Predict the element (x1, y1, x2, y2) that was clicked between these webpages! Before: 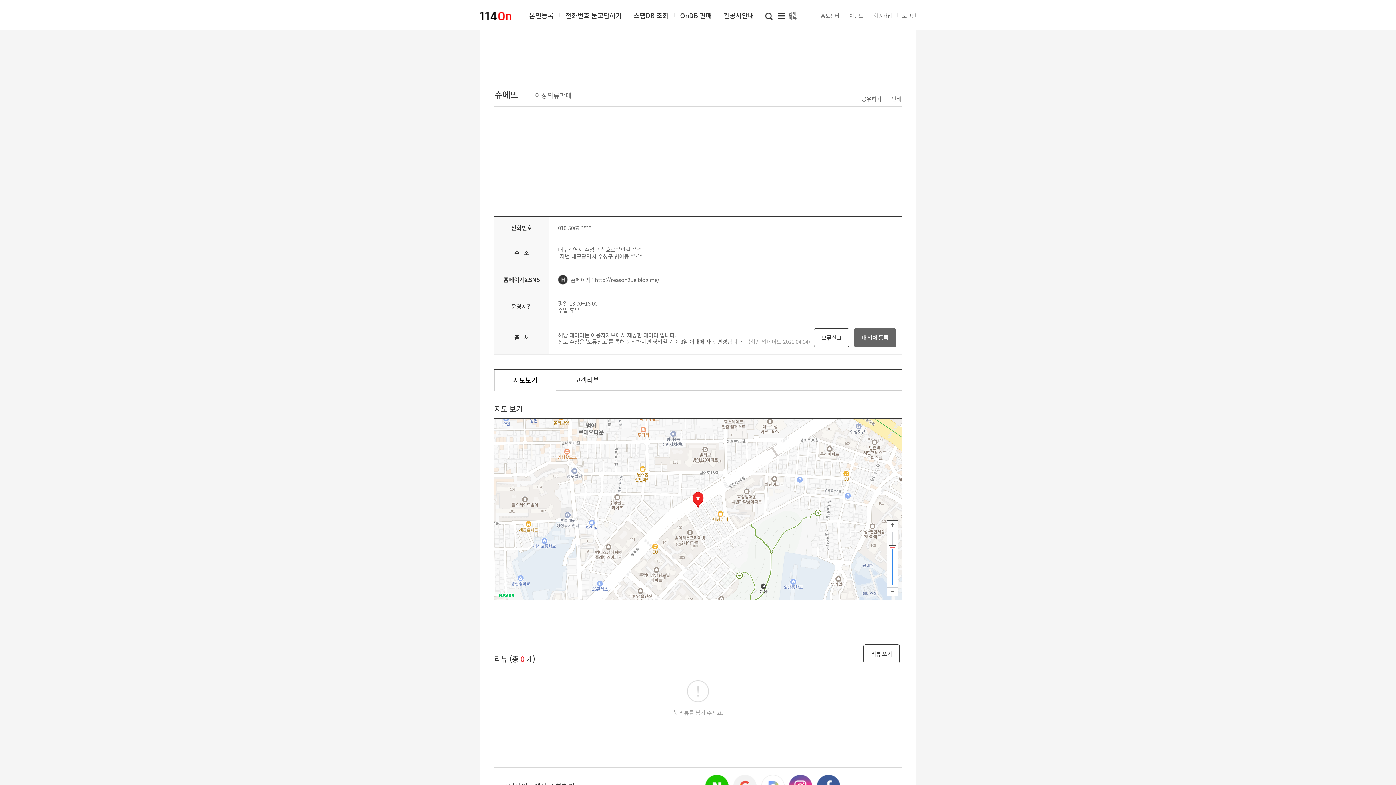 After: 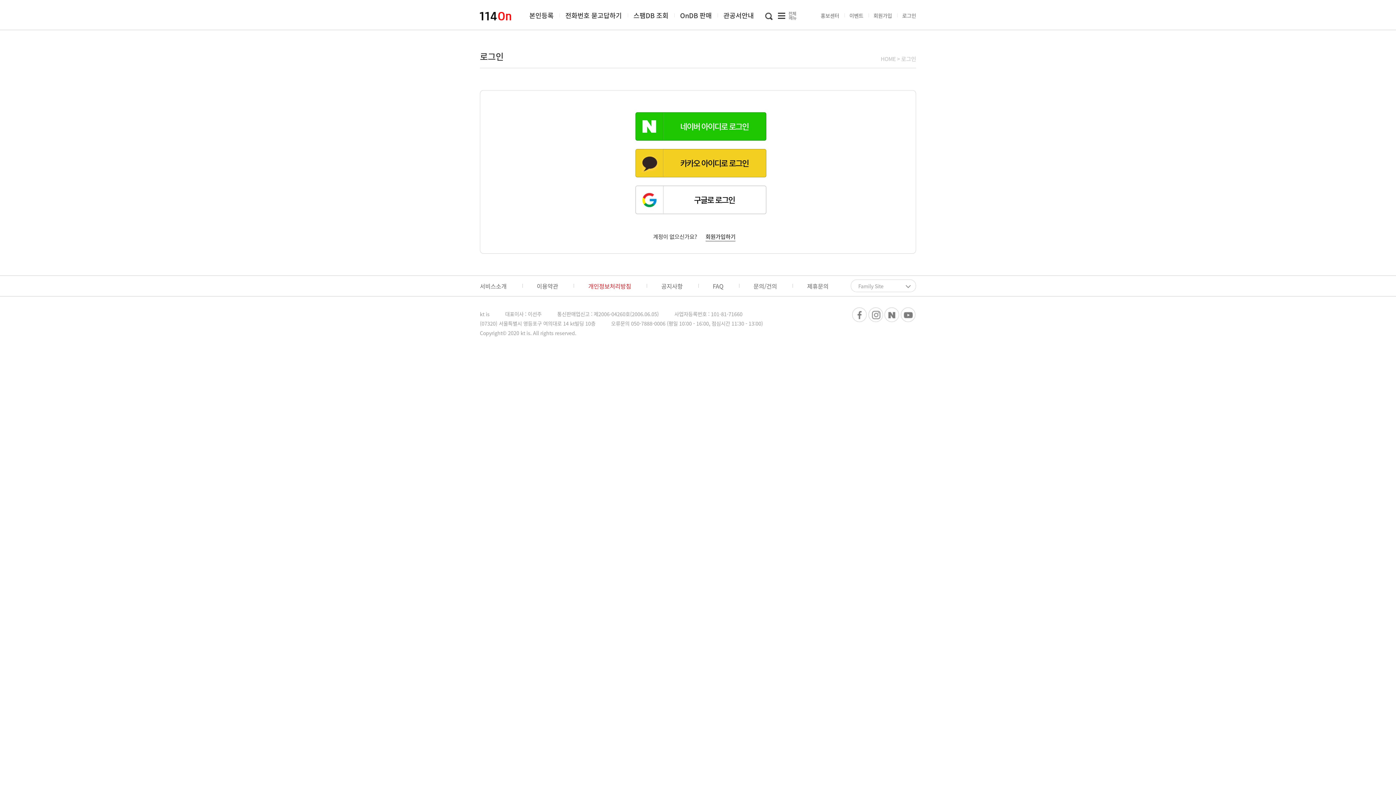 Action: bbox: (897, 6, 916, 24) label: 로그인